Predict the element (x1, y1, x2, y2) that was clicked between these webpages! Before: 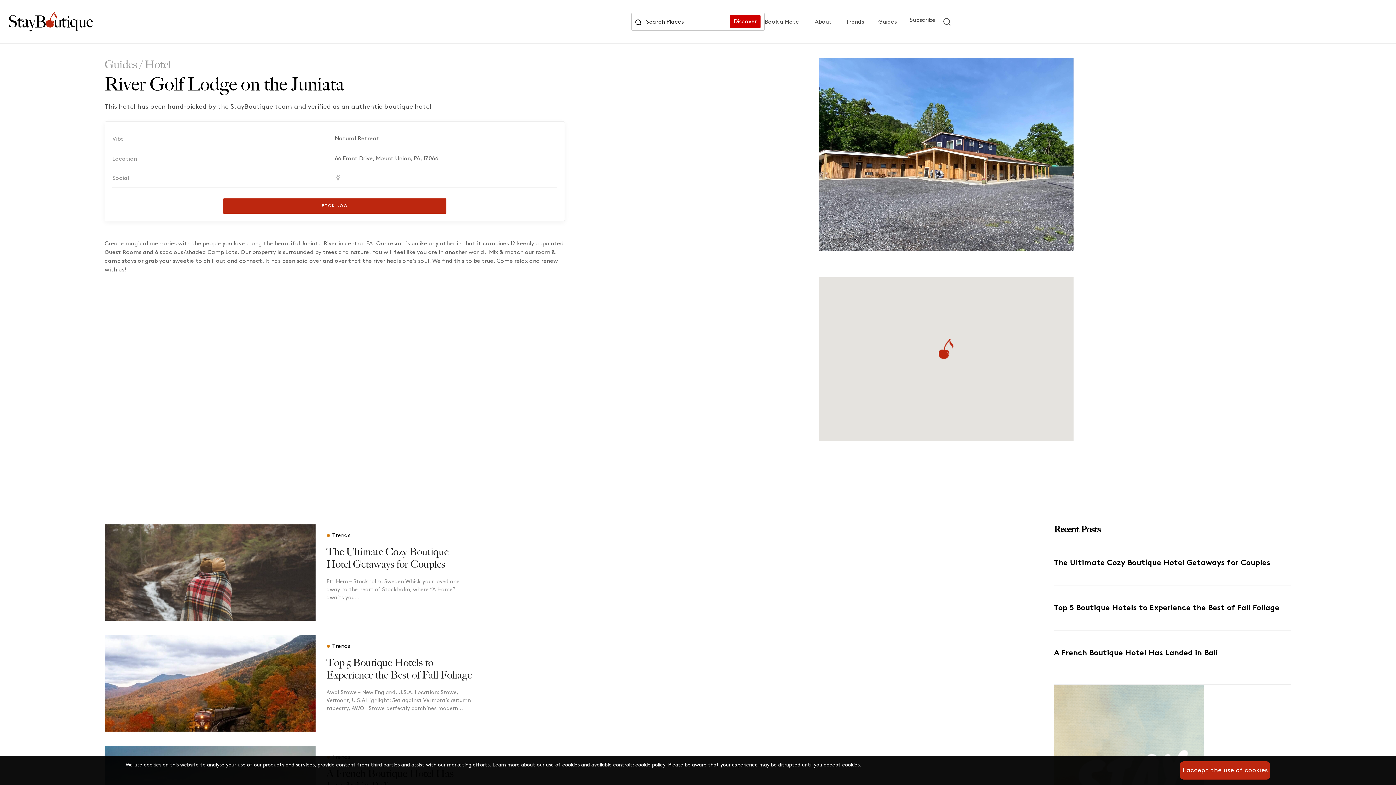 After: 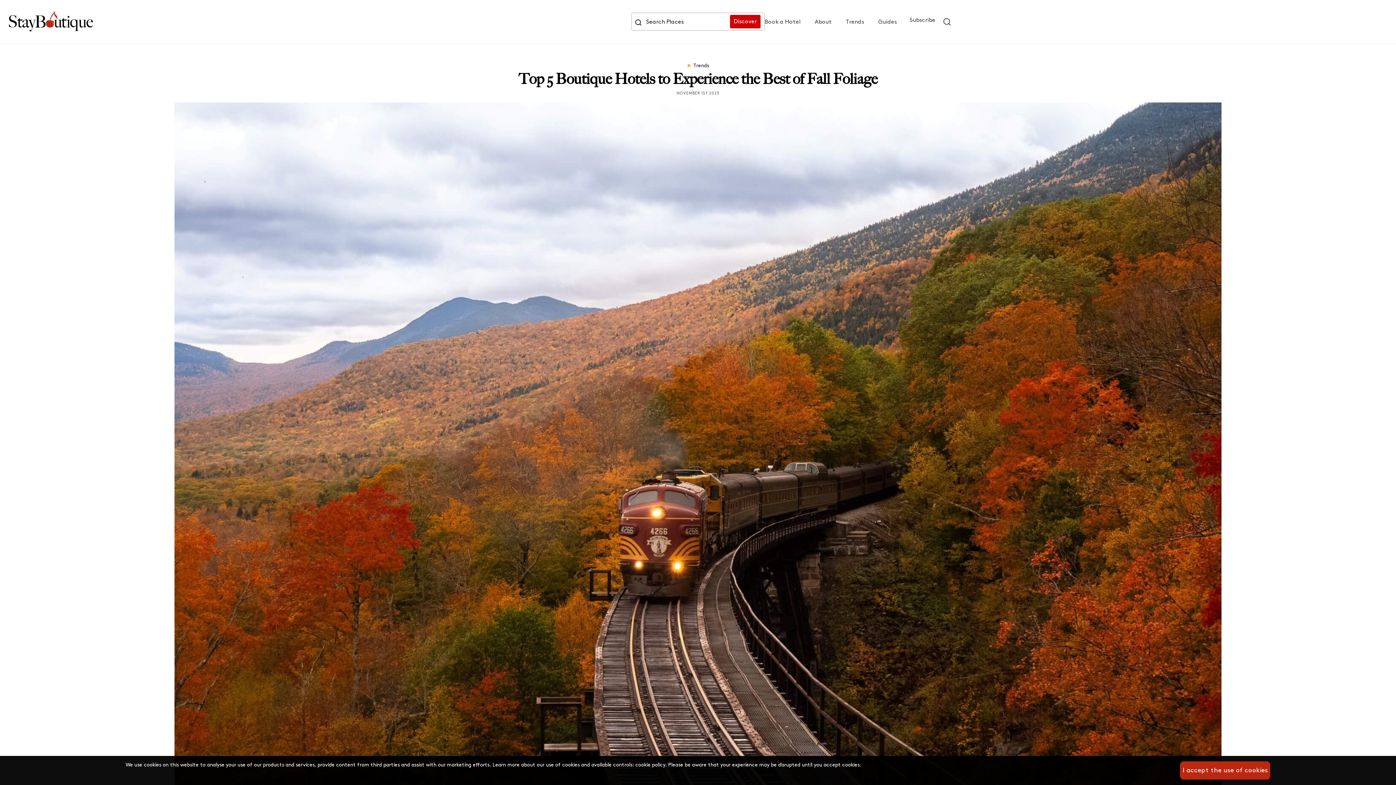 Action: label: Top 5 Boutique Hotels to Experience the Best of Fall Foliage bbox: (326, 657, 472, 681)